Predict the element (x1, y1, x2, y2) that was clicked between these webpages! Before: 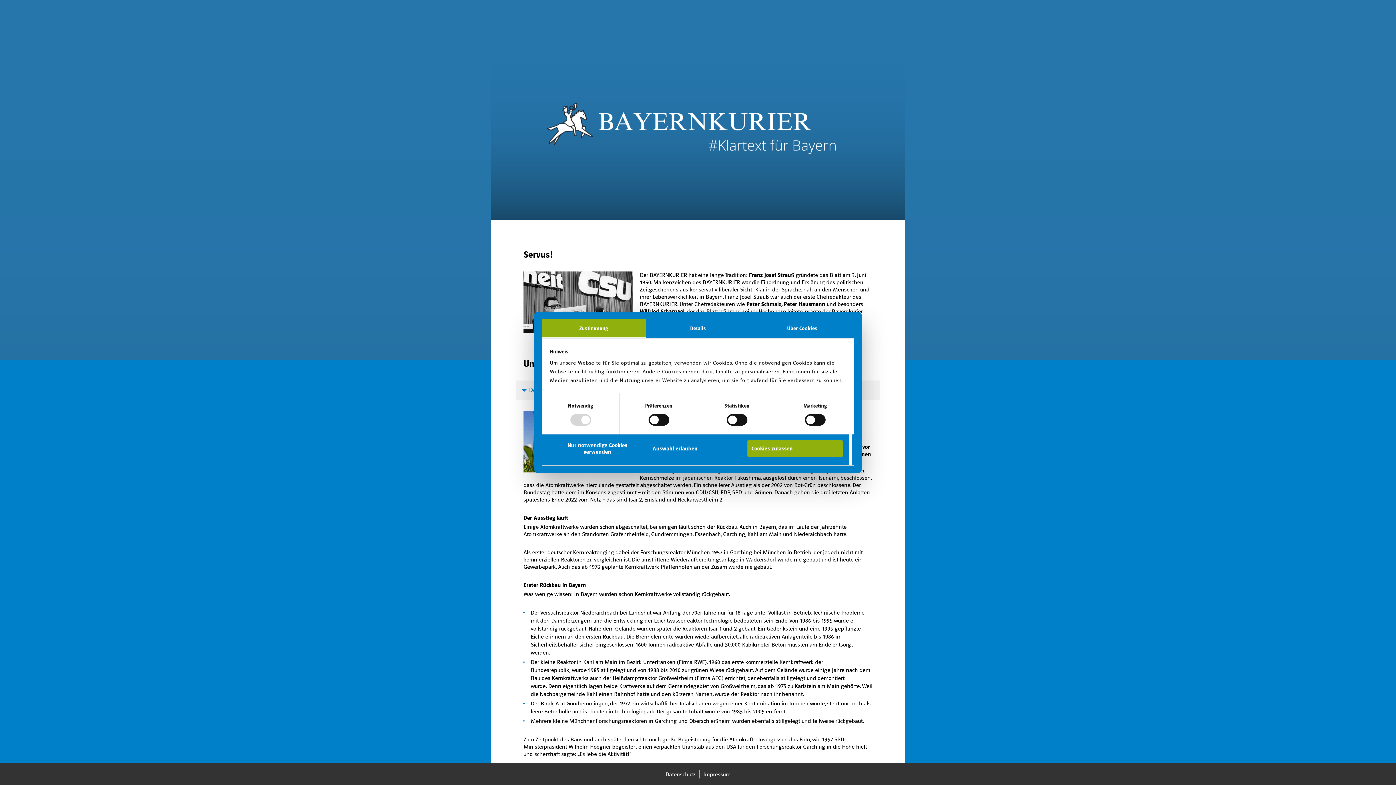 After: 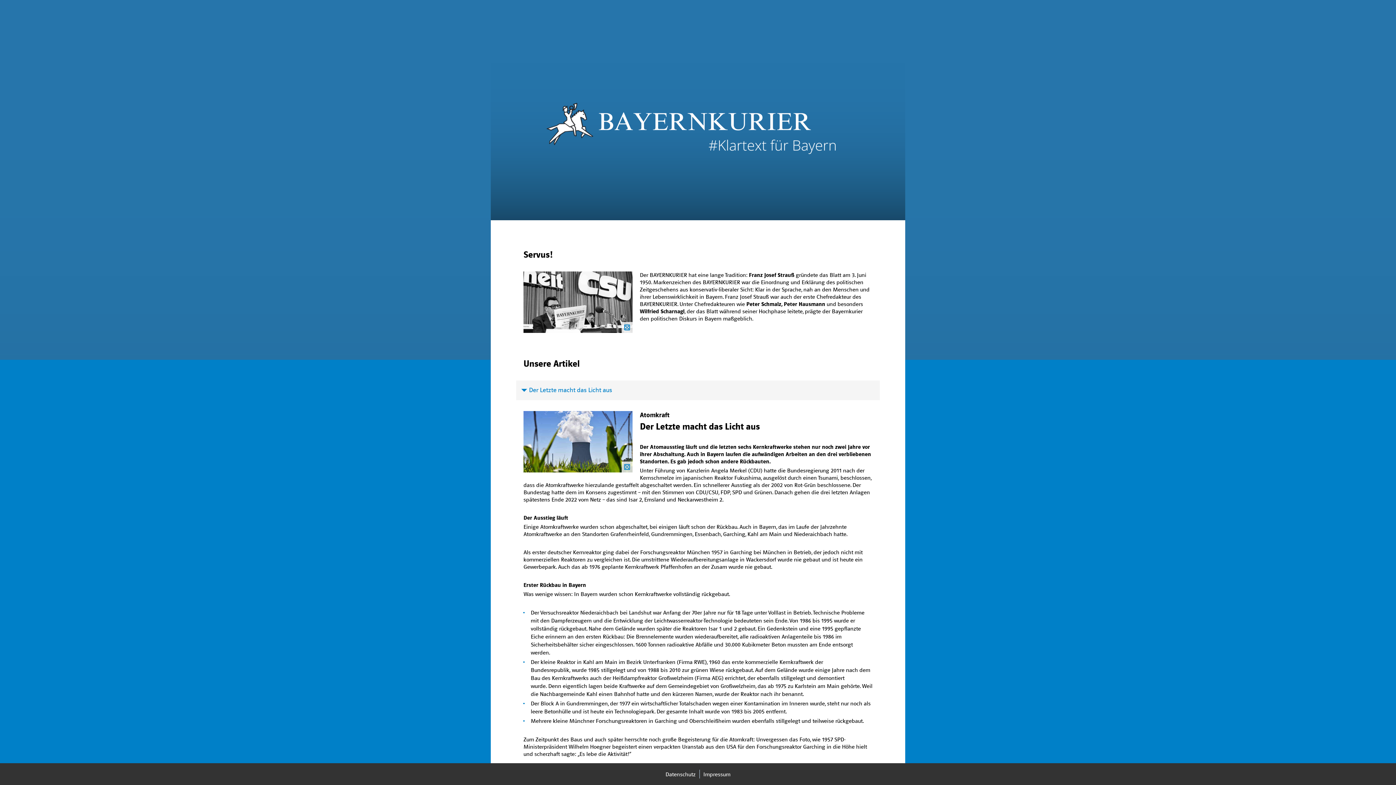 Action: label: Cookies zulassen bbox: (747, 440, 842, 457)